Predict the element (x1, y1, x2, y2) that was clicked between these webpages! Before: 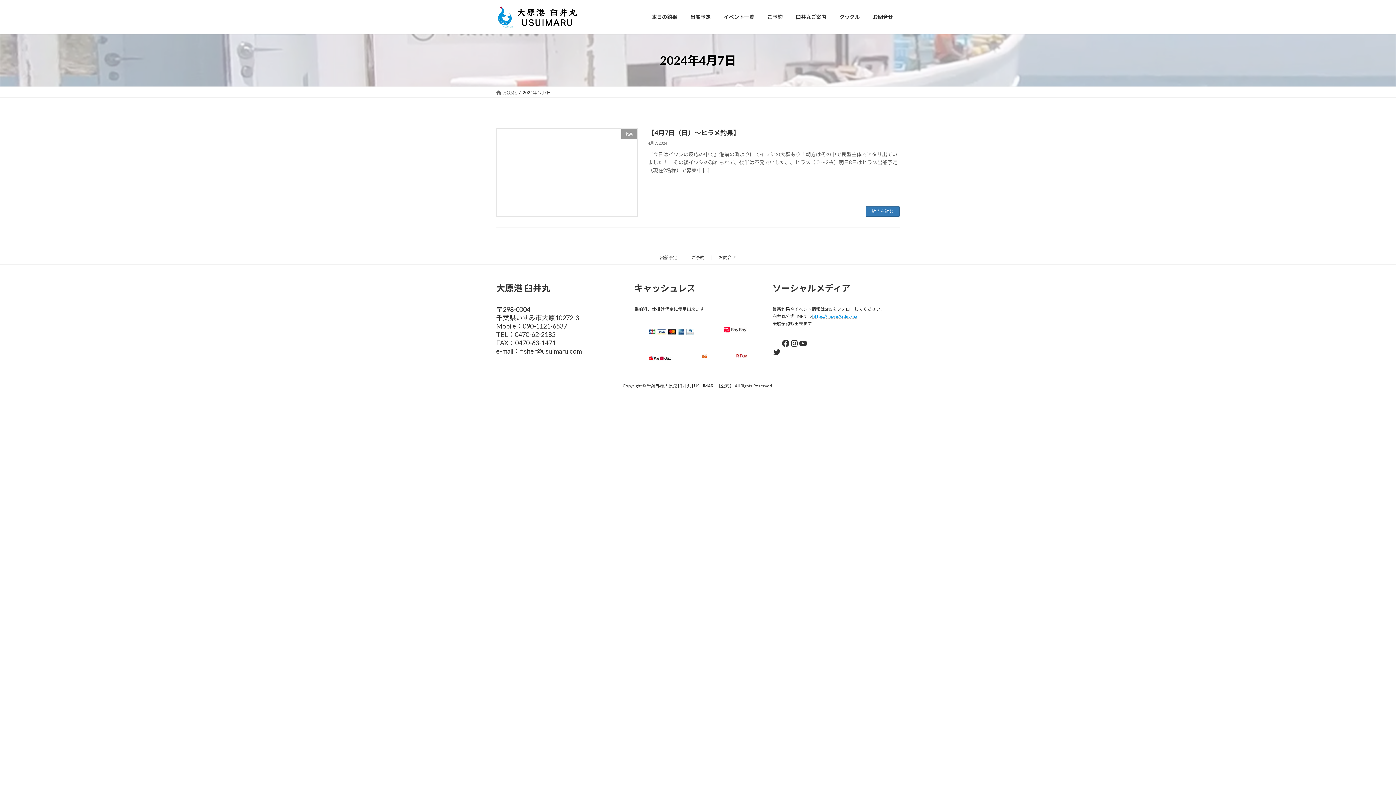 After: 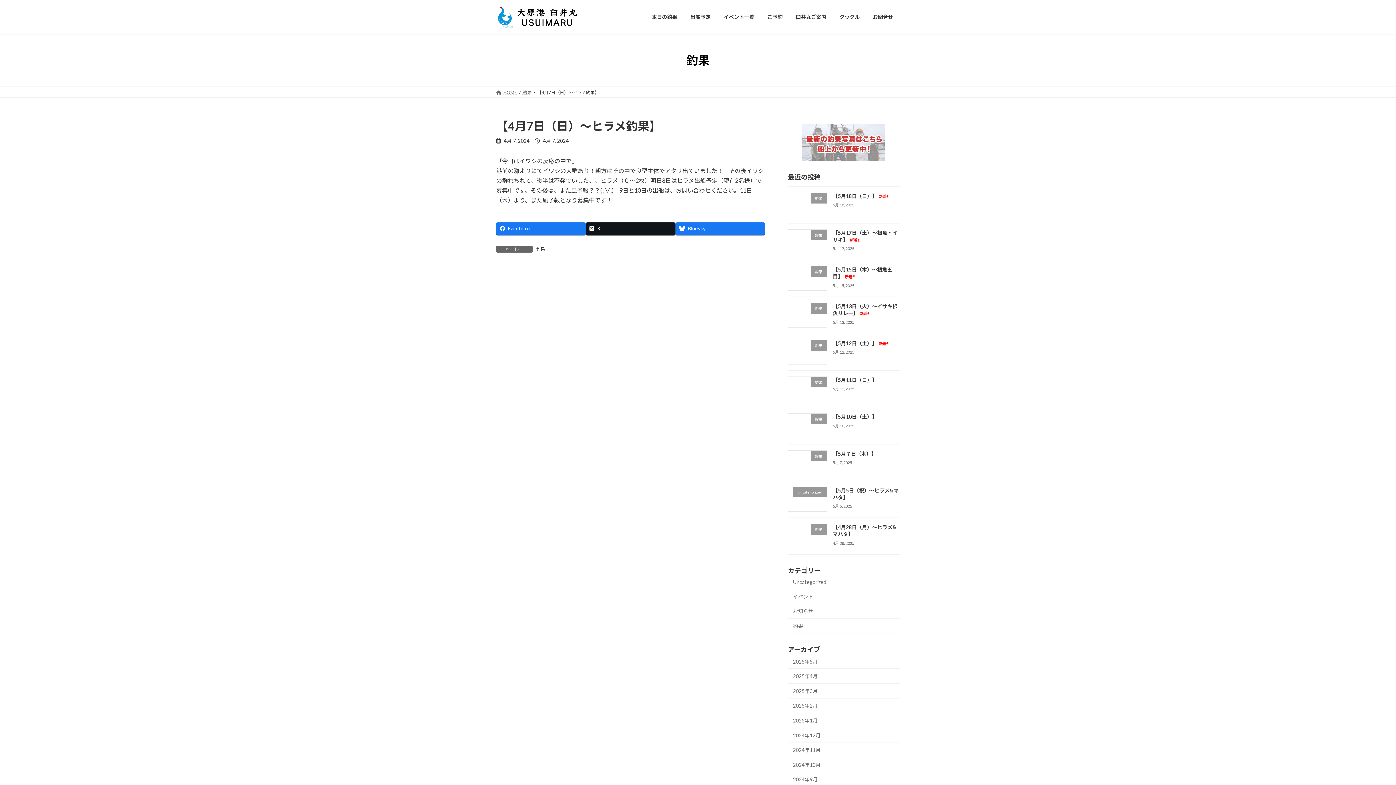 Action: label: 【4月7日（日）～ヒラメ釣果】 bbox: (648, 128, 740, 136)